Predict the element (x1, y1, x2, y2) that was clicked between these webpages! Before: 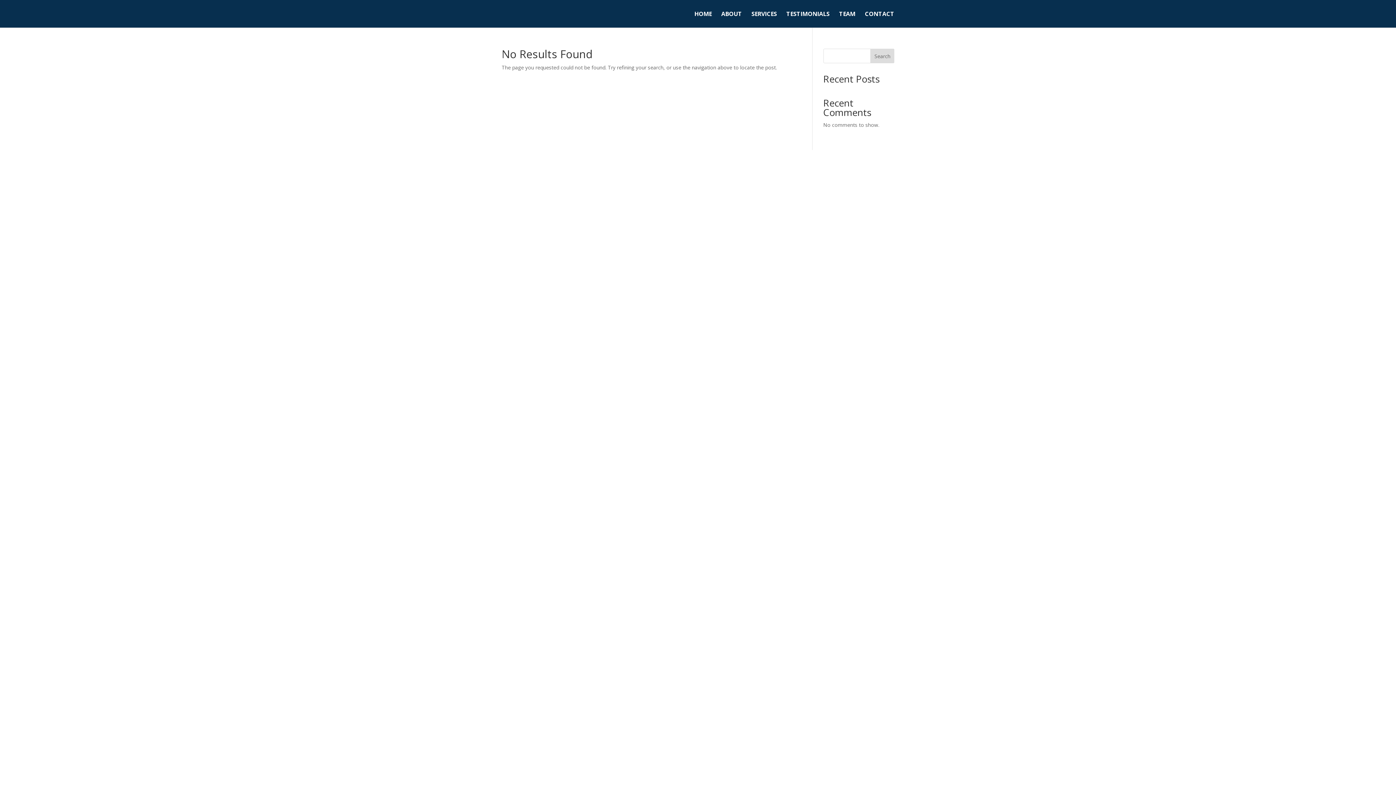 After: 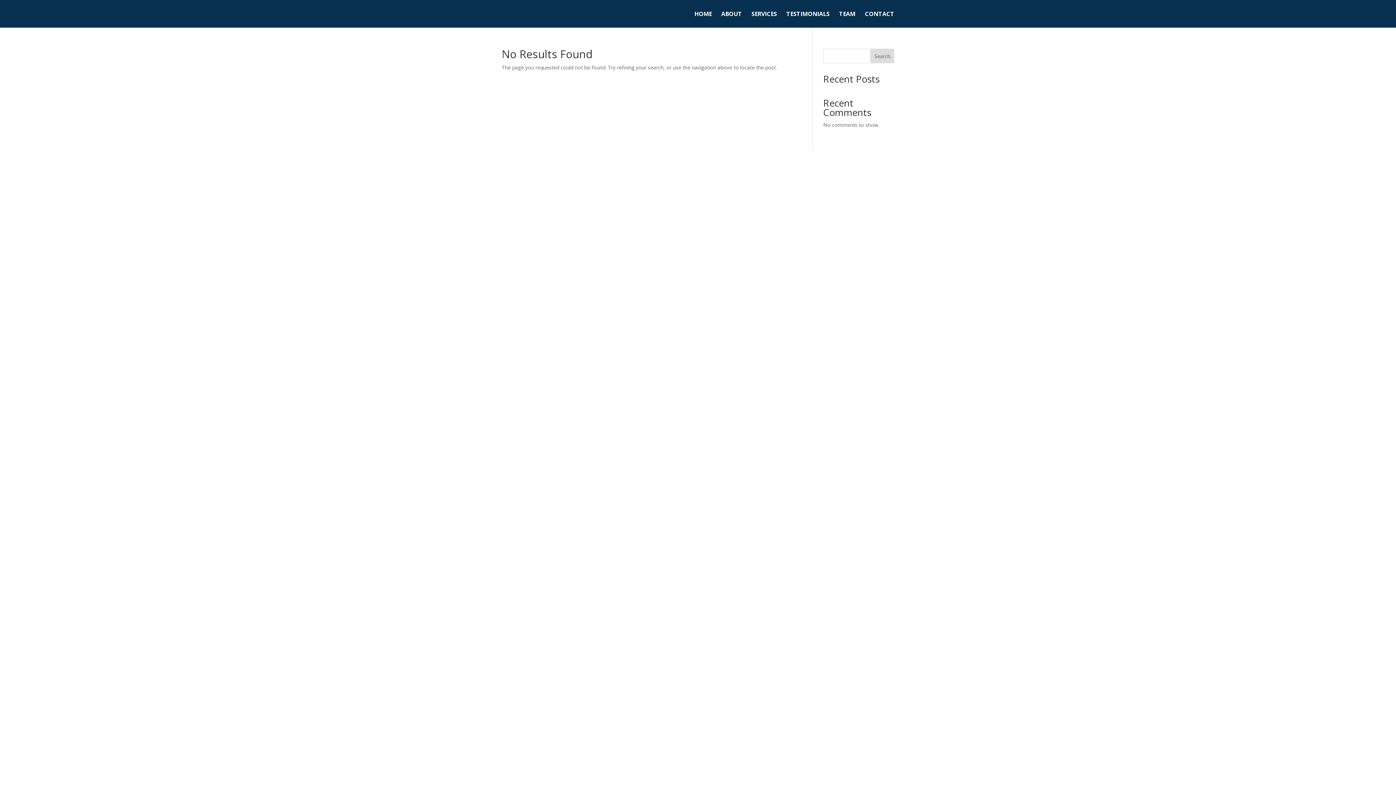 Action: label: Search bbox: (870, 48, 894, 63)